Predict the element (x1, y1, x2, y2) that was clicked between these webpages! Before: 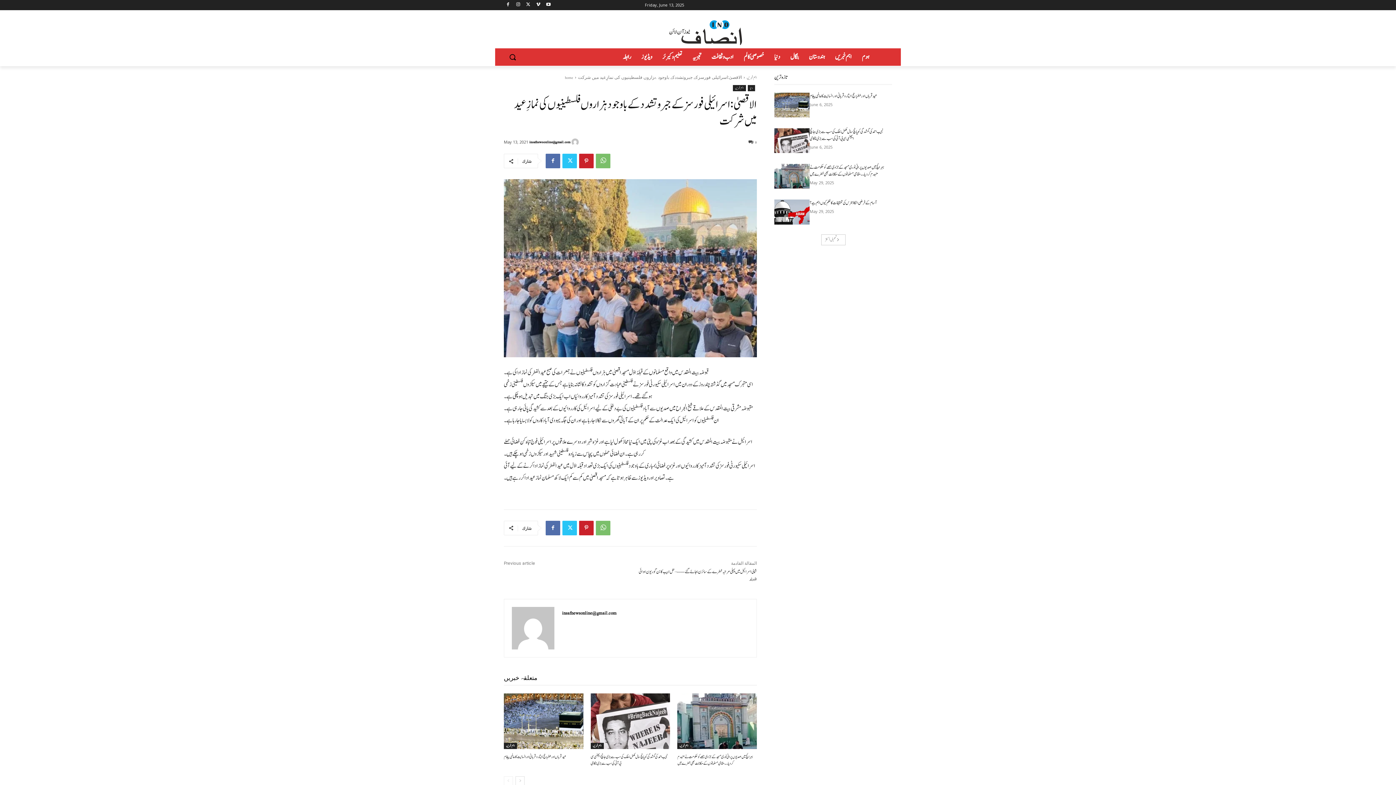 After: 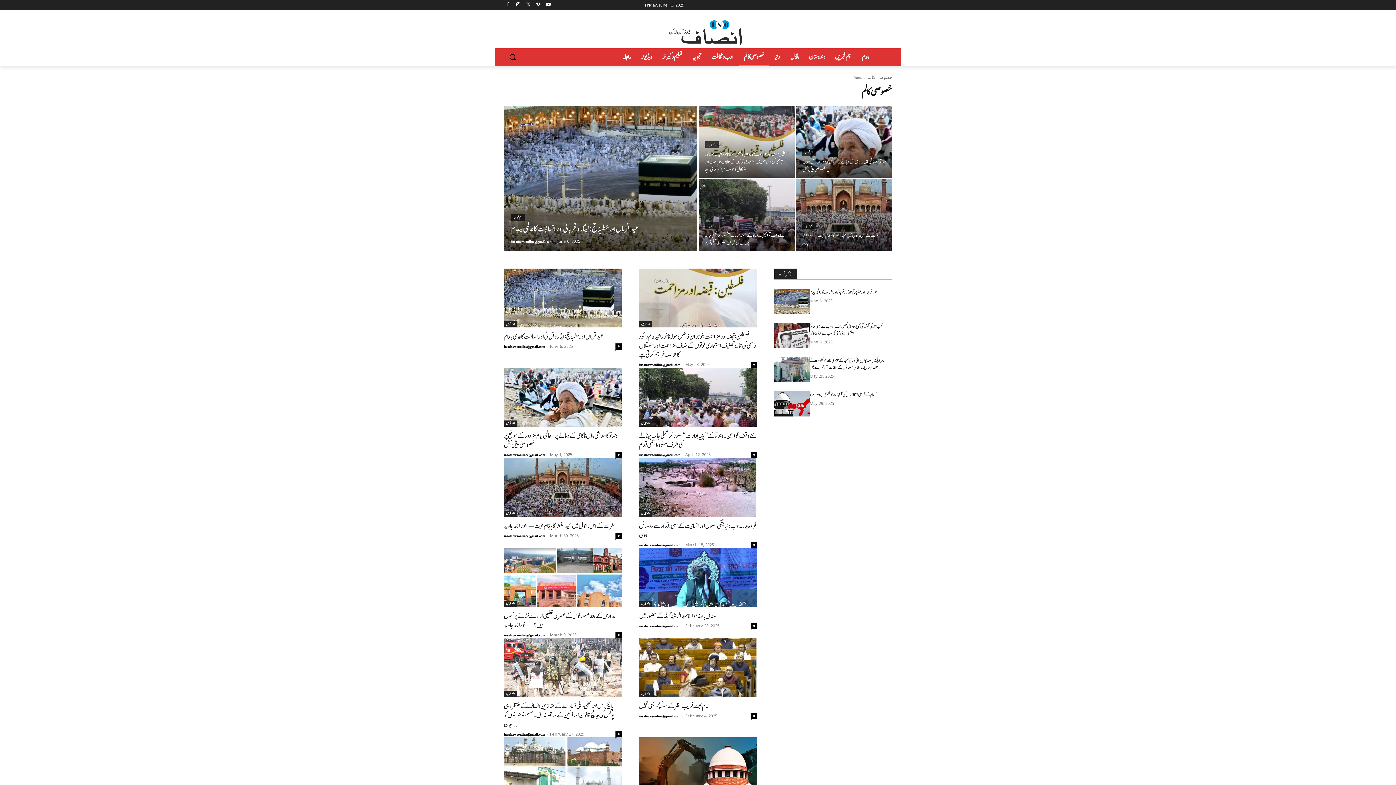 Action: bbox: (738, 48, 769, 65) label: خصوصی کالم